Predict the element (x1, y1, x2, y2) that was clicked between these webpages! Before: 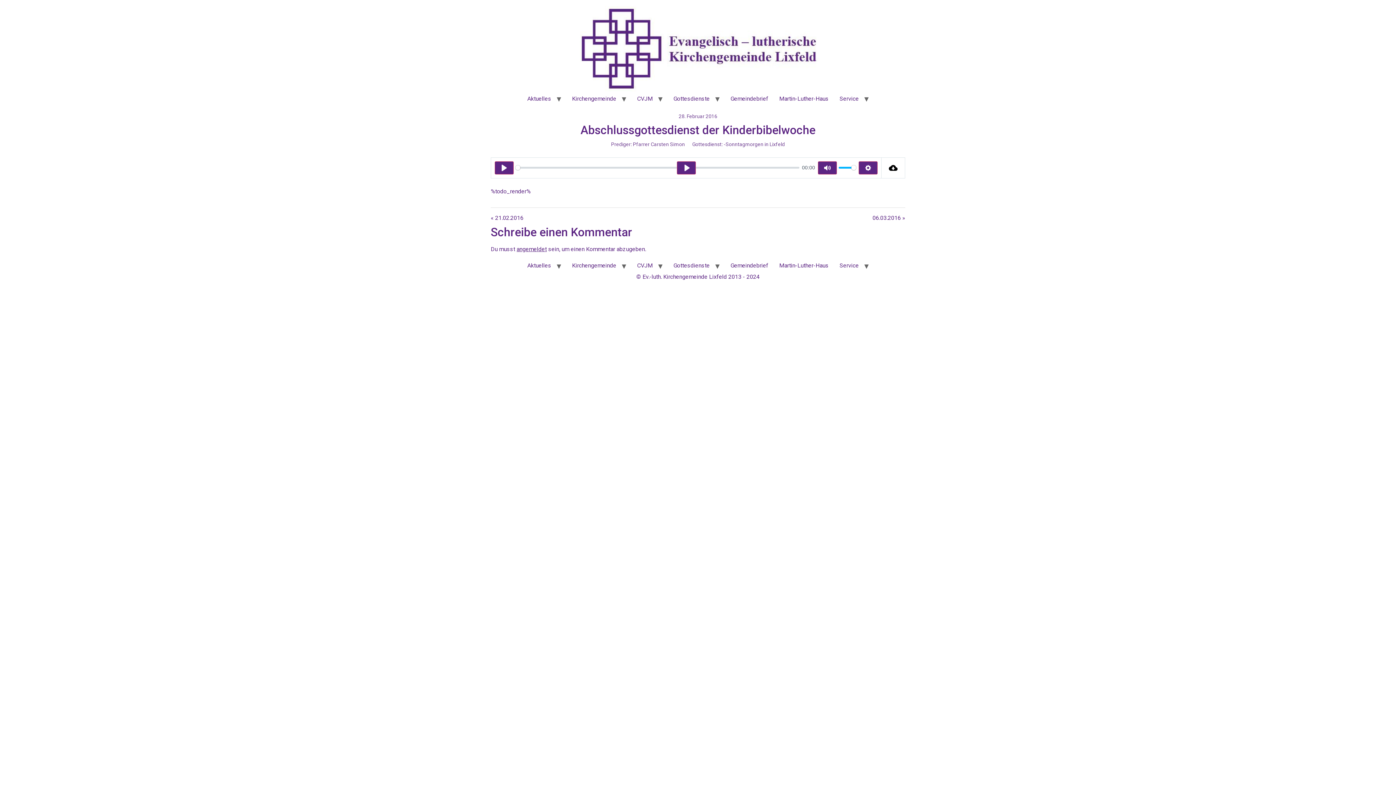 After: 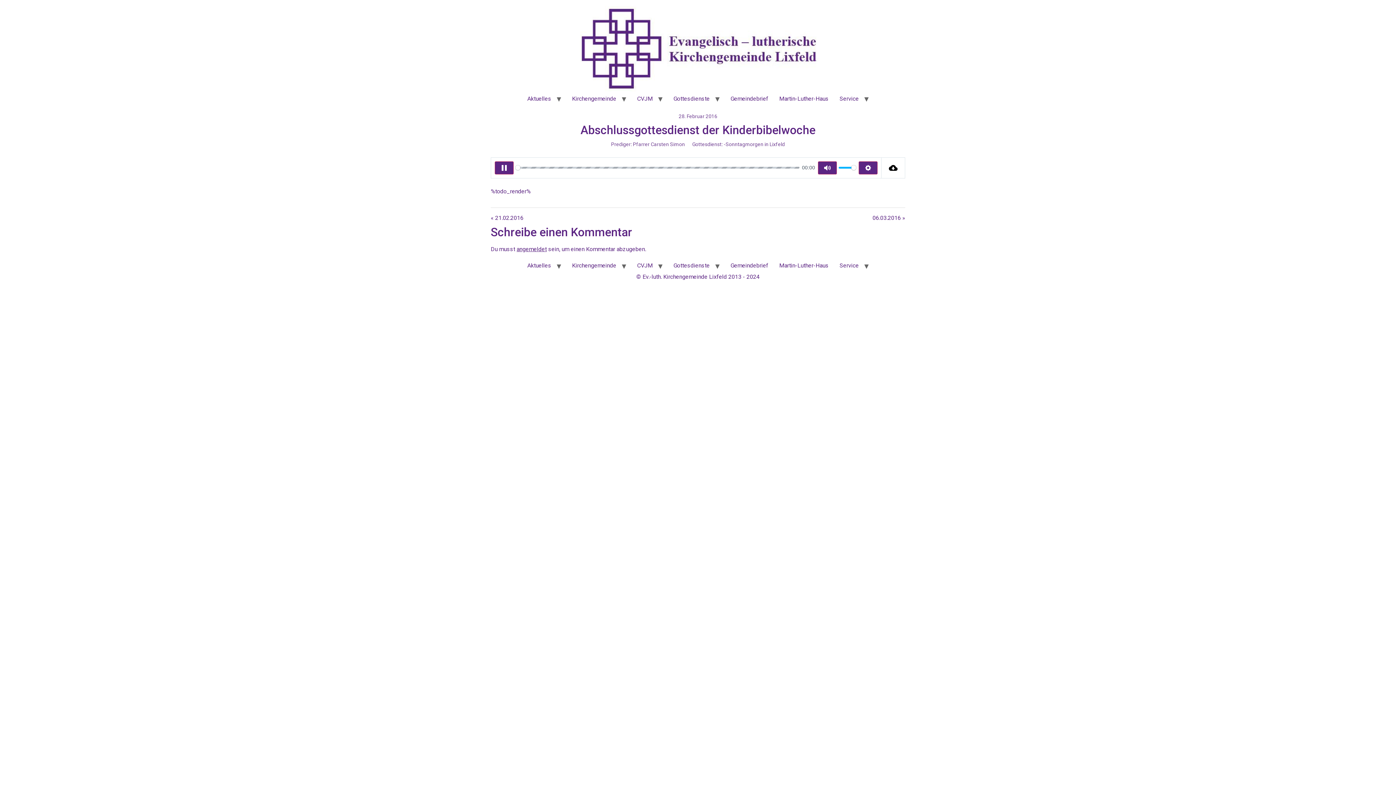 Action: label: Play bbox: (676, 161, 695, 174)